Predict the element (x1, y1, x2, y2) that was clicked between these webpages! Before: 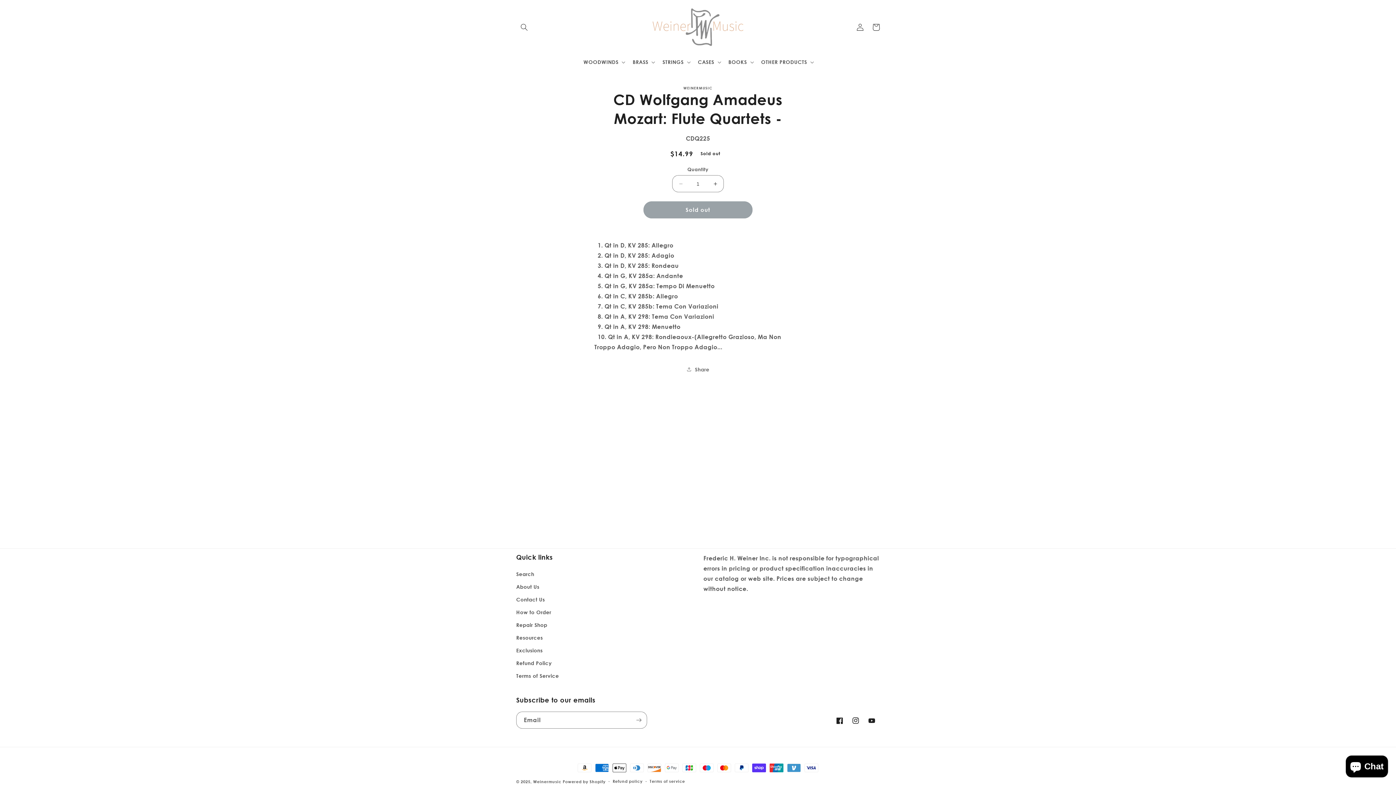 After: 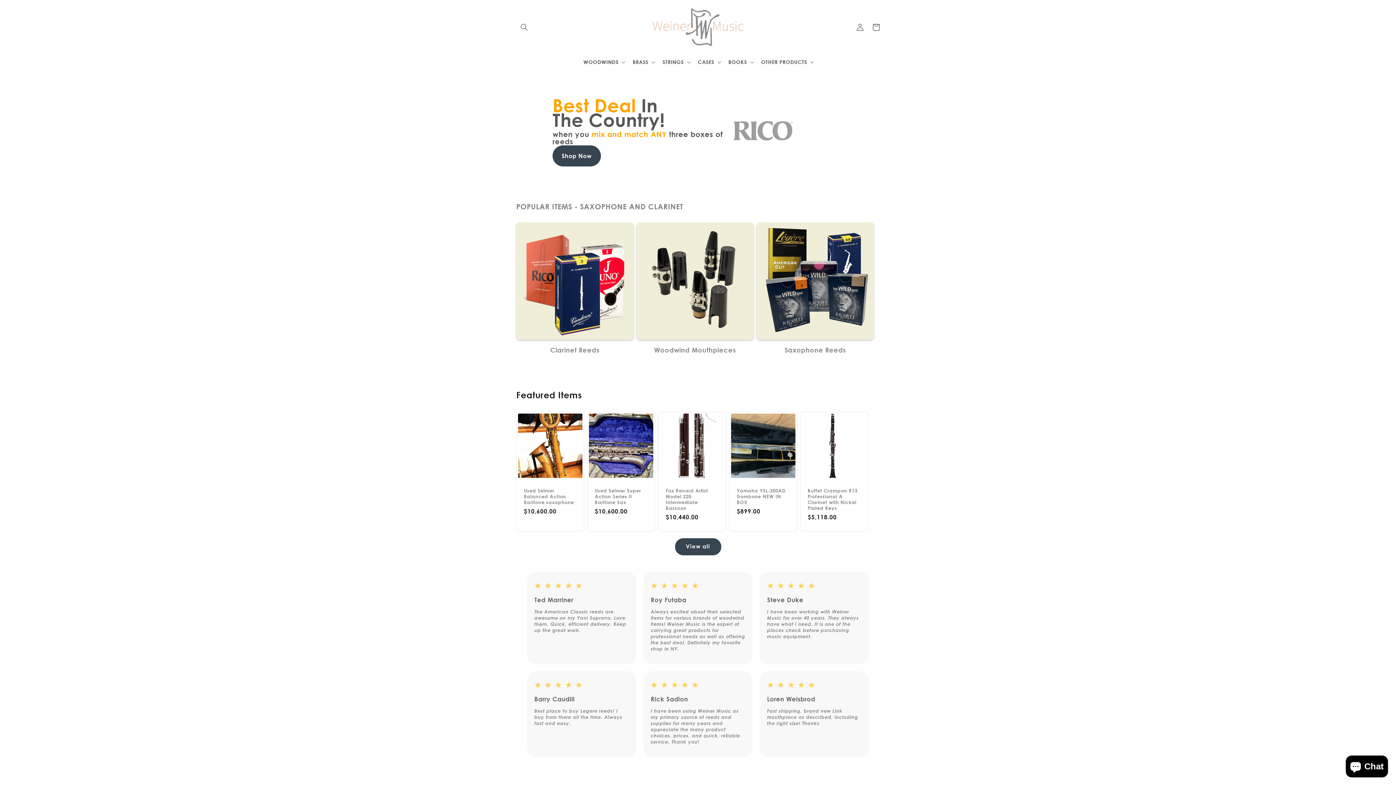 Action: label: Weinermusic bbox: (533, 779, 561, 784)